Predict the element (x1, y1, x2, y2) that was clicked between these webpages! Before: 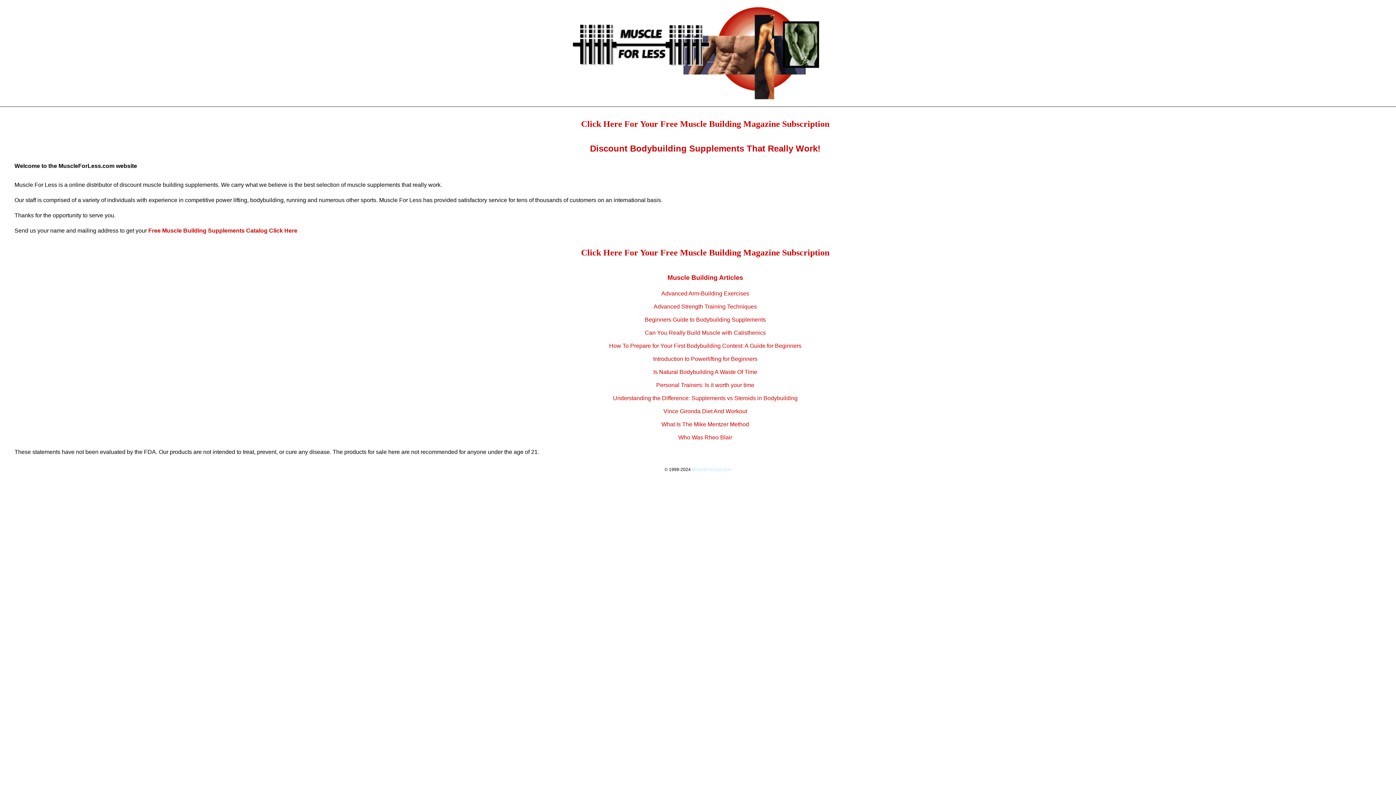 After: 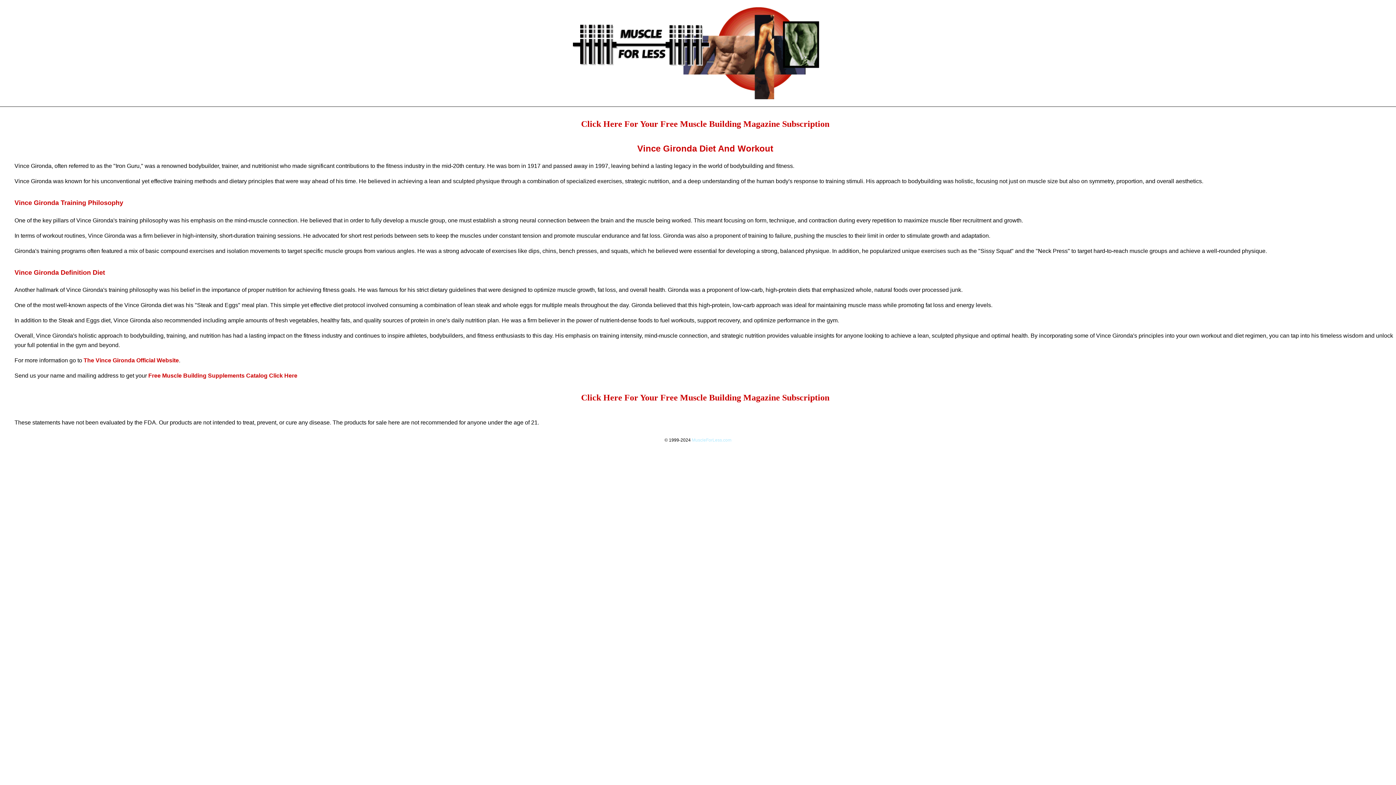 Action: bbox: (663, 408, 747, 414) label: Vince Gironda Diet And Workout